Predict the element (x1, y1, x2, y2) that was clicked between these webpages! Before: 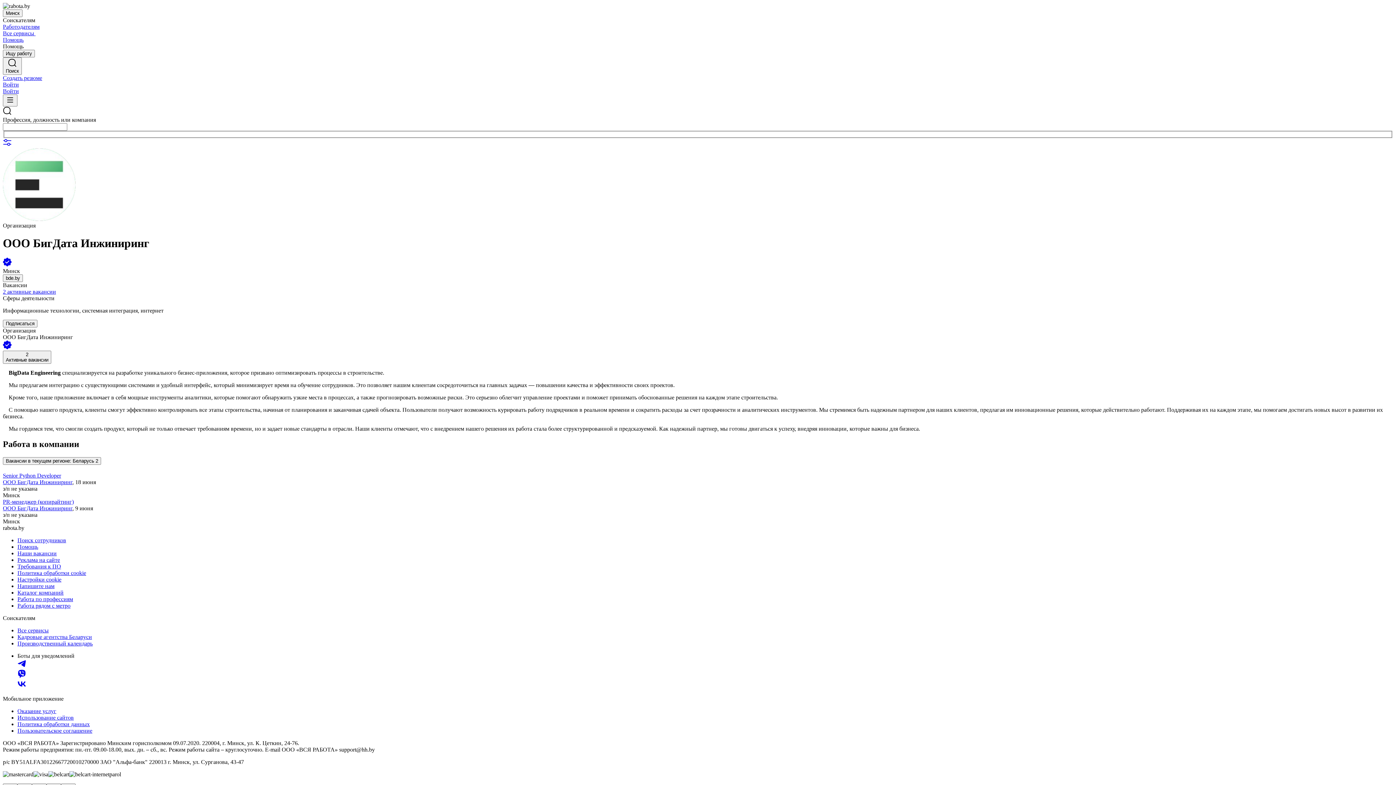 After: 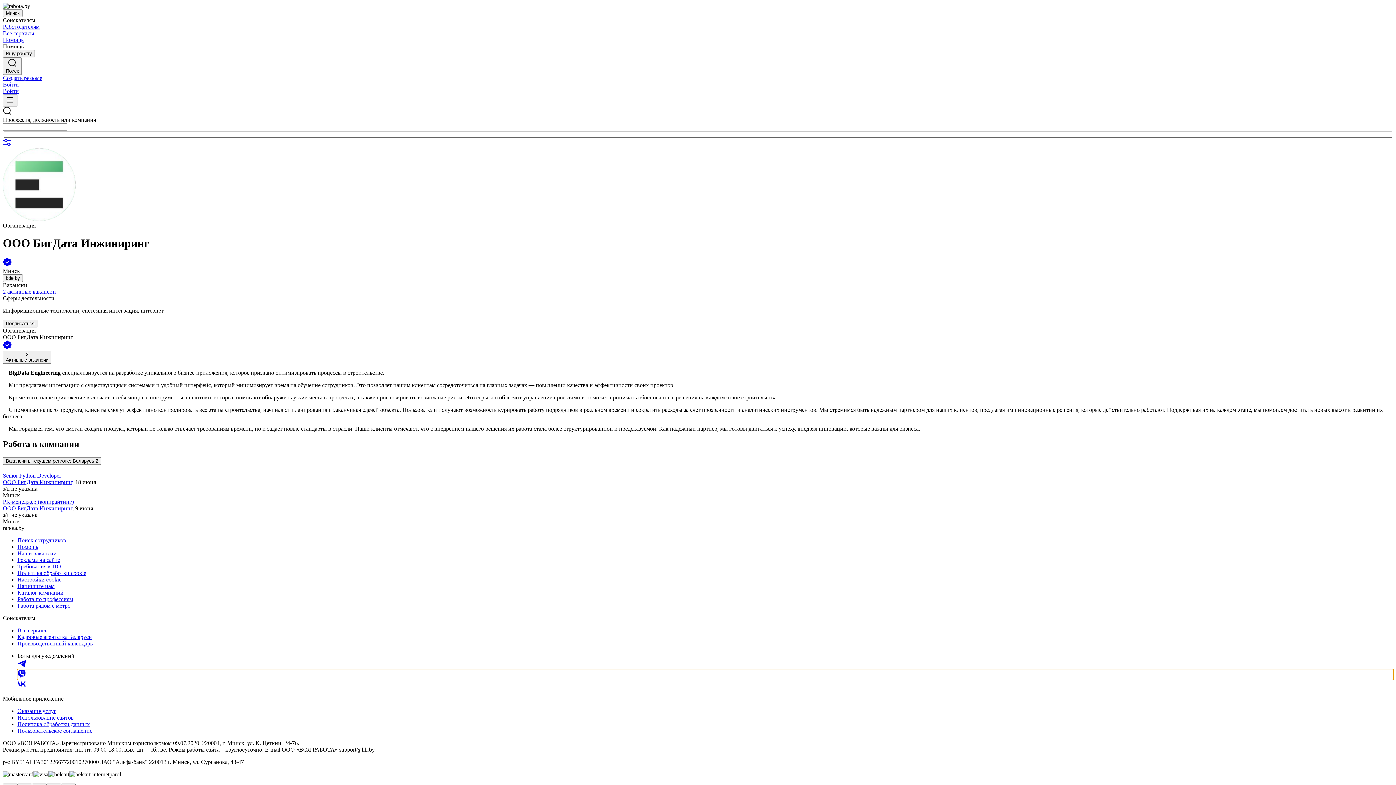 Action: bbox: (17, 669, 1393, 679)